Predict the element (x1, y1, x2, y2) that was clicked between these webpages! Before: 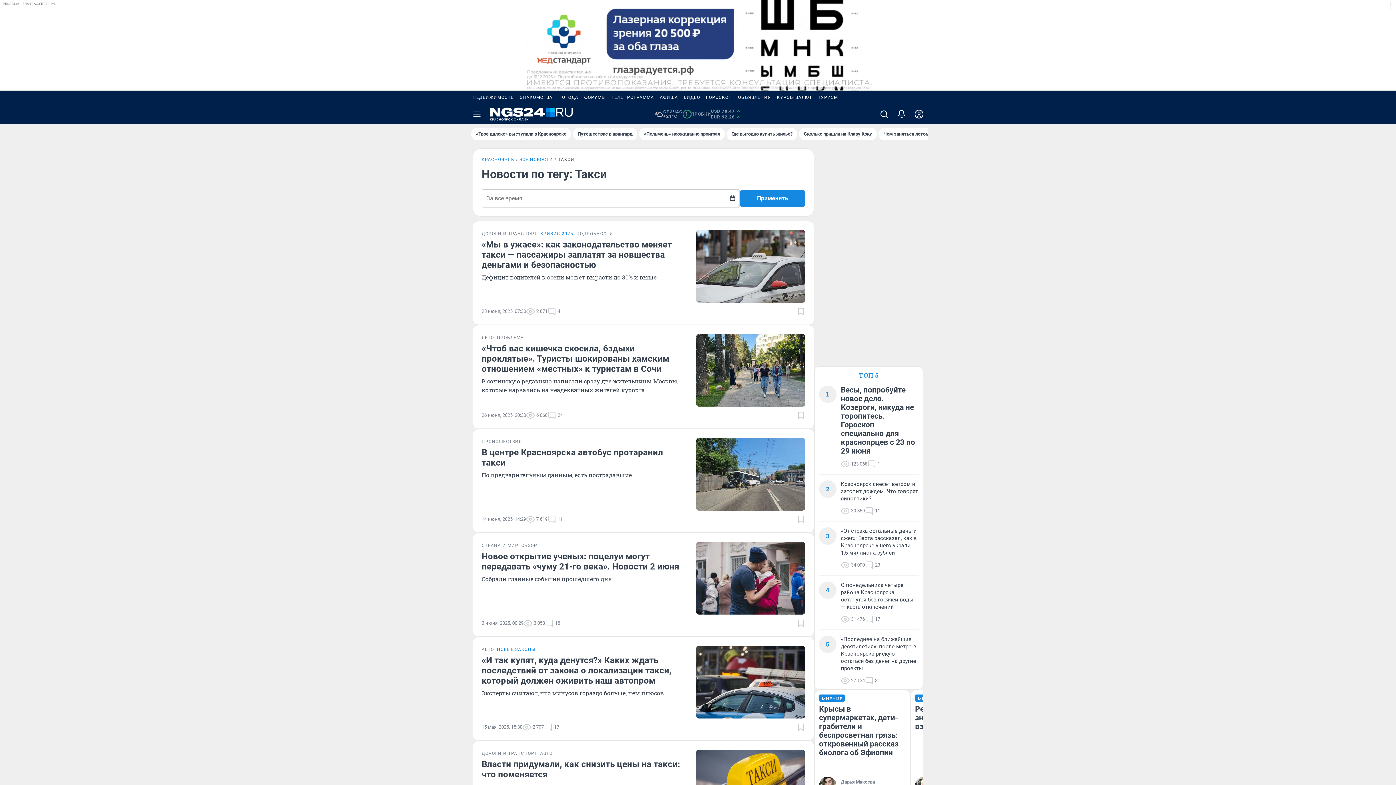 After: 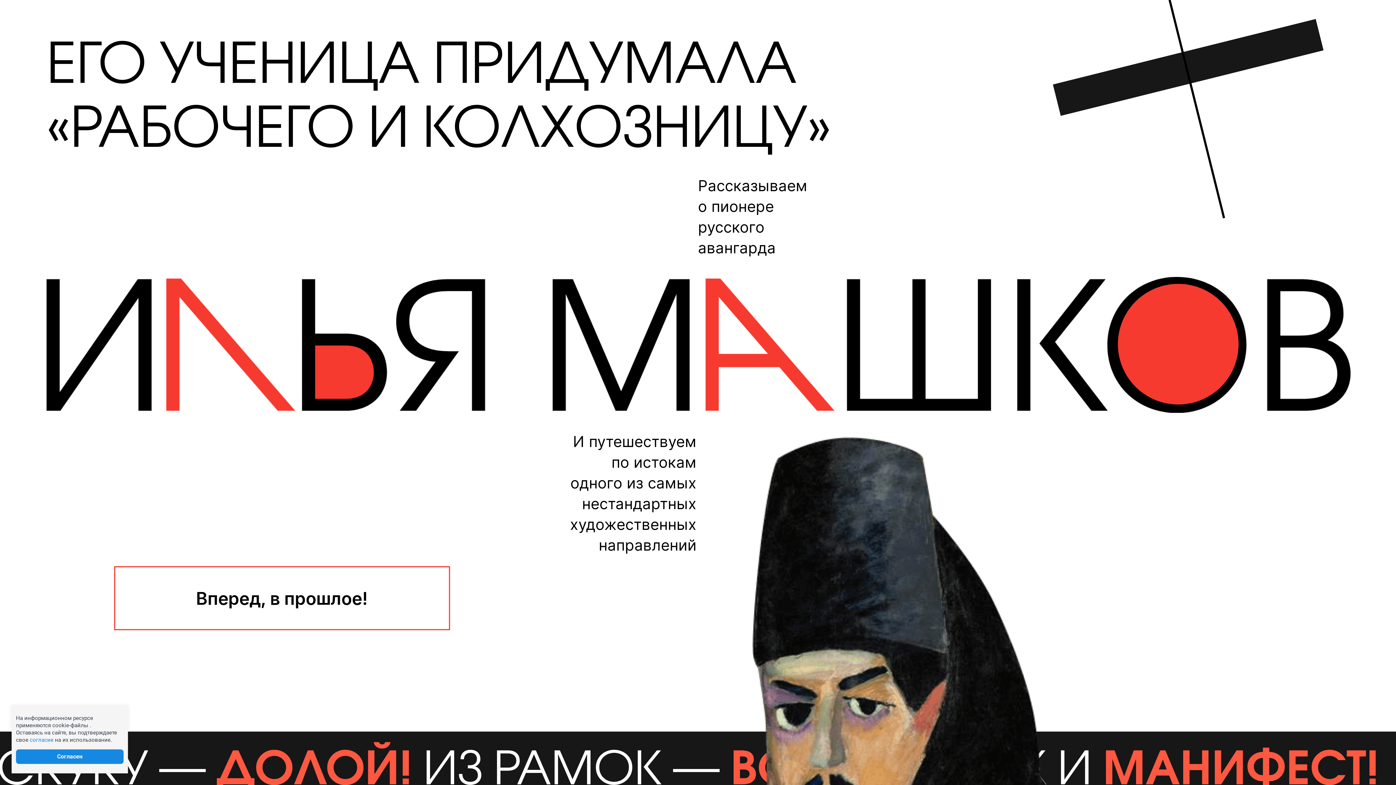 Action: label: Путешествие в авангард bbox: (573, 128, 637, 140)